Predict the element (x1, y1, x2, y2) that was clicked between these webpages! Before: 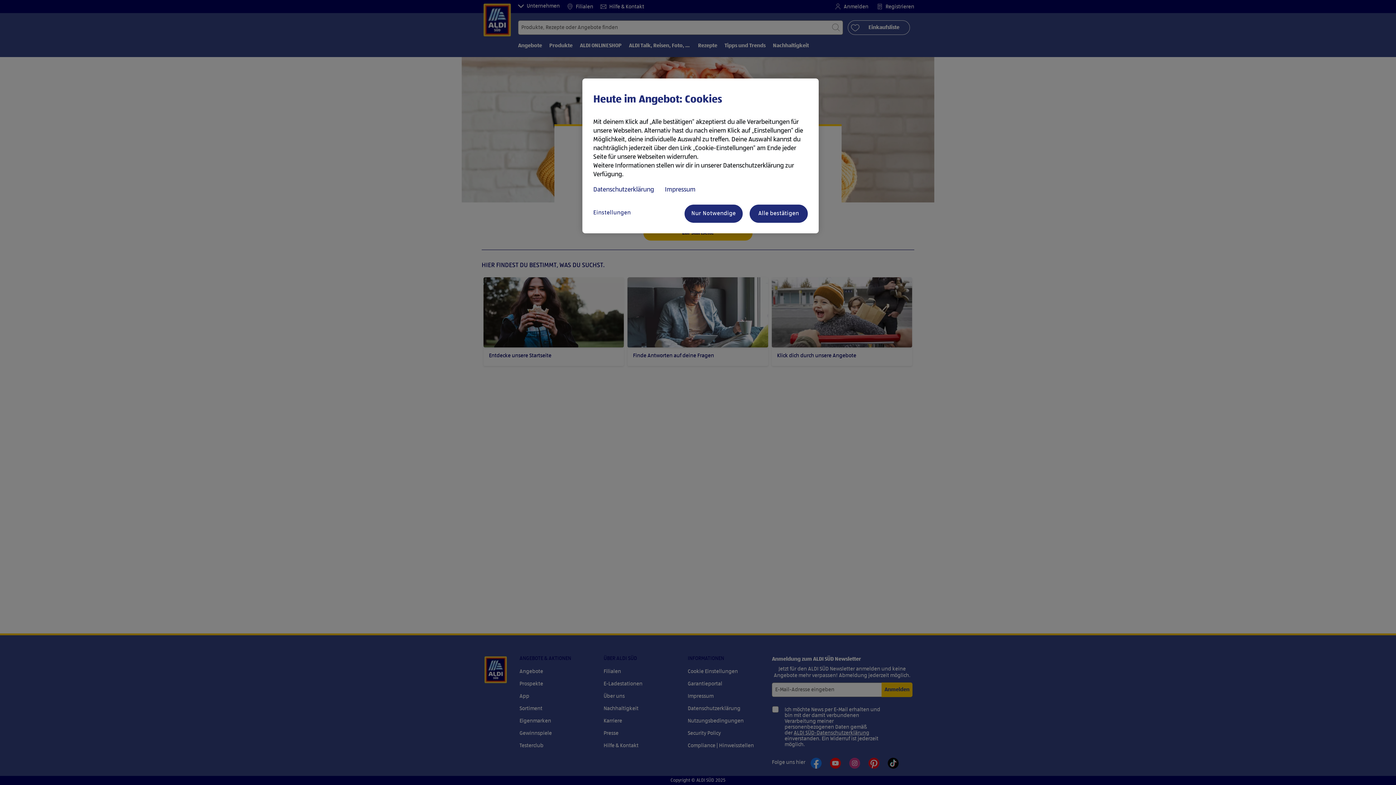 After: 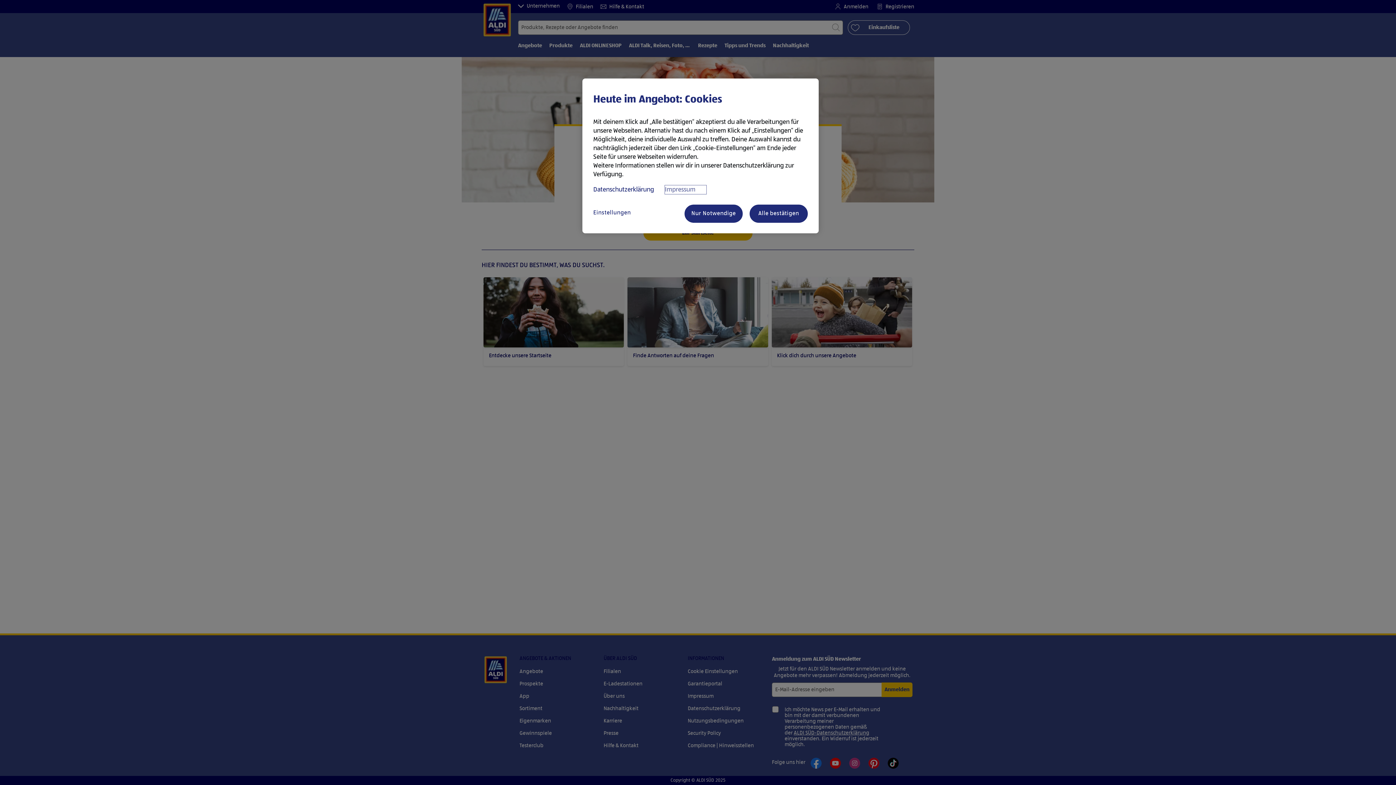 Action: label: Rechtliche Informationen, wird in neuer registerkarte geöffnet bbox: (665, 185, 706, 194)